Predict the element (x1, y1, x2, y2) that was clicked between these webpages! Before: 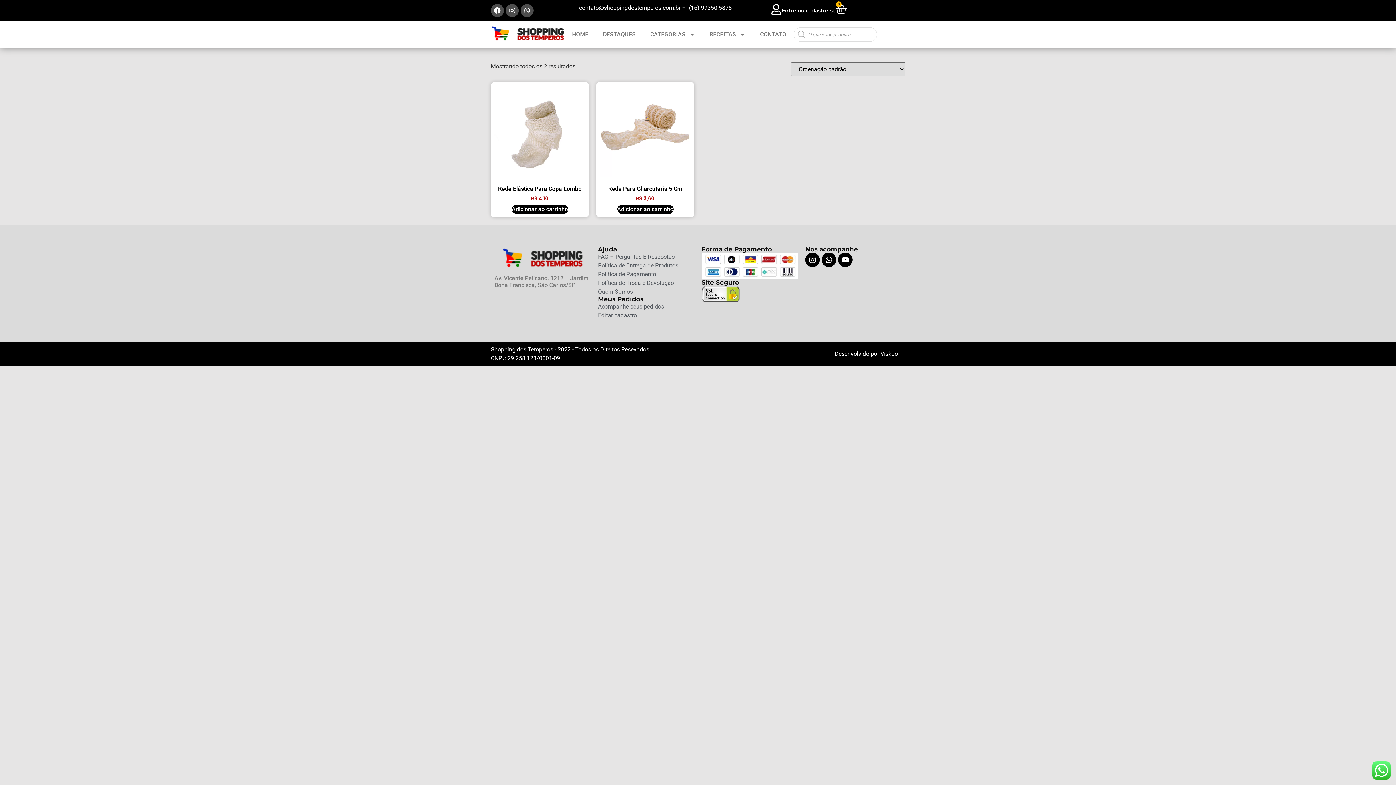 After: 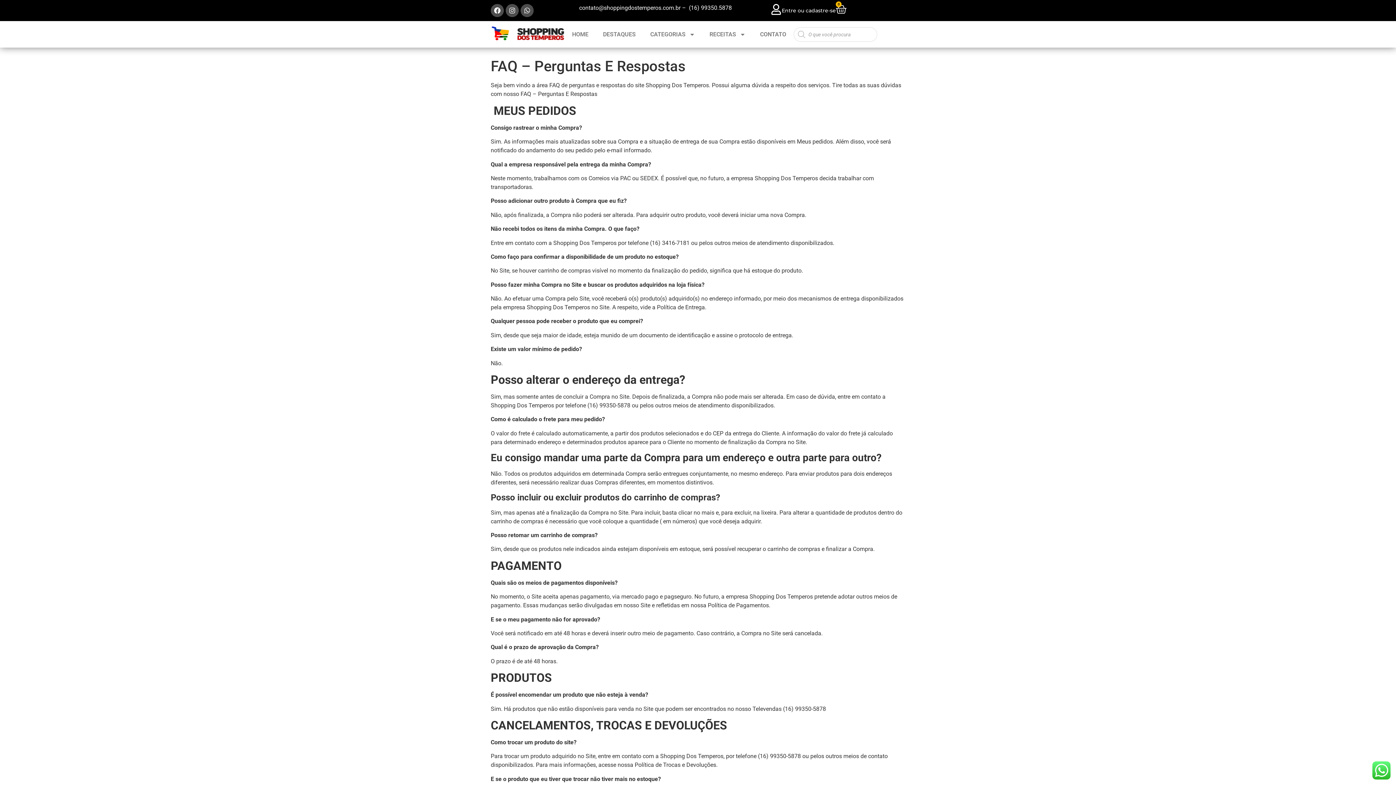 Action: label: FAQ – Perguntas E Respostas bbox: (598, 252, 694, 261)